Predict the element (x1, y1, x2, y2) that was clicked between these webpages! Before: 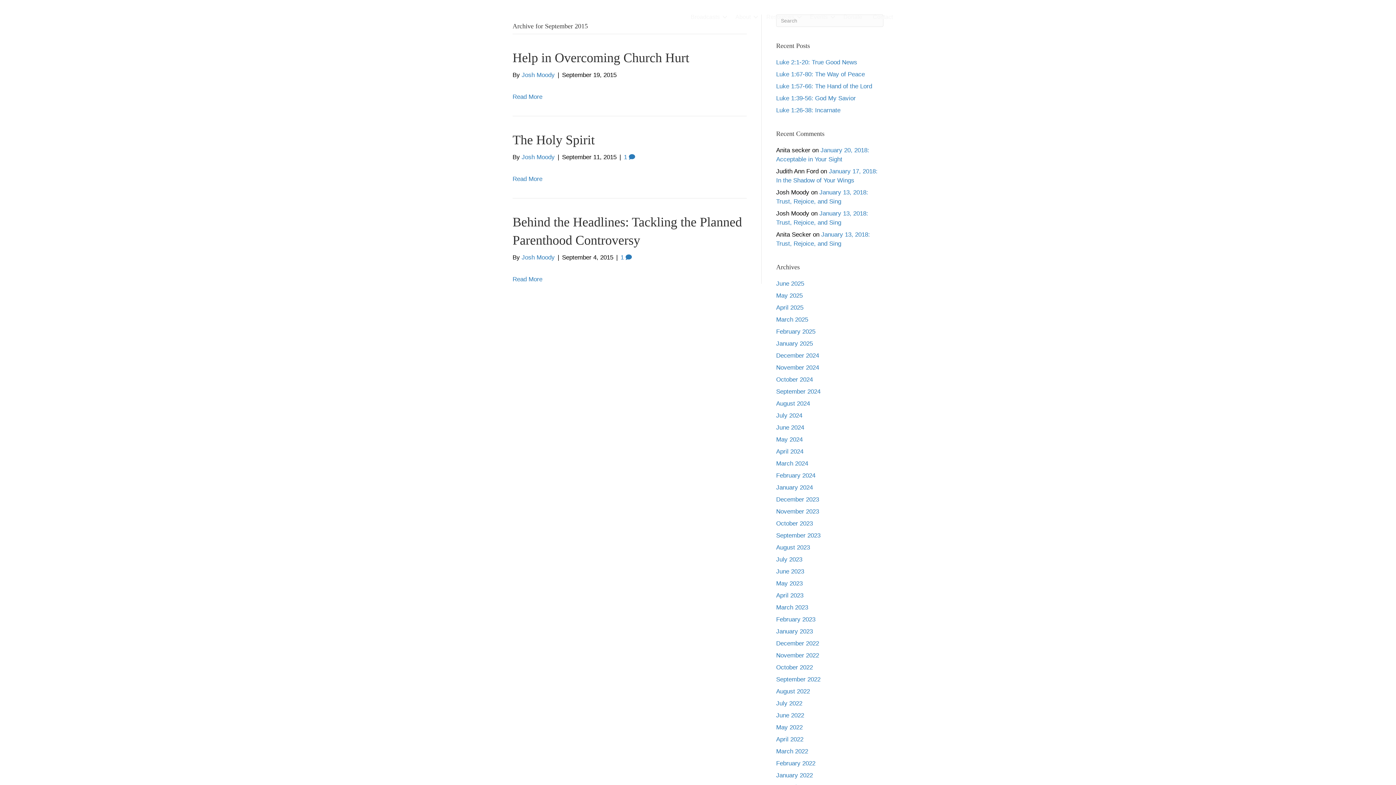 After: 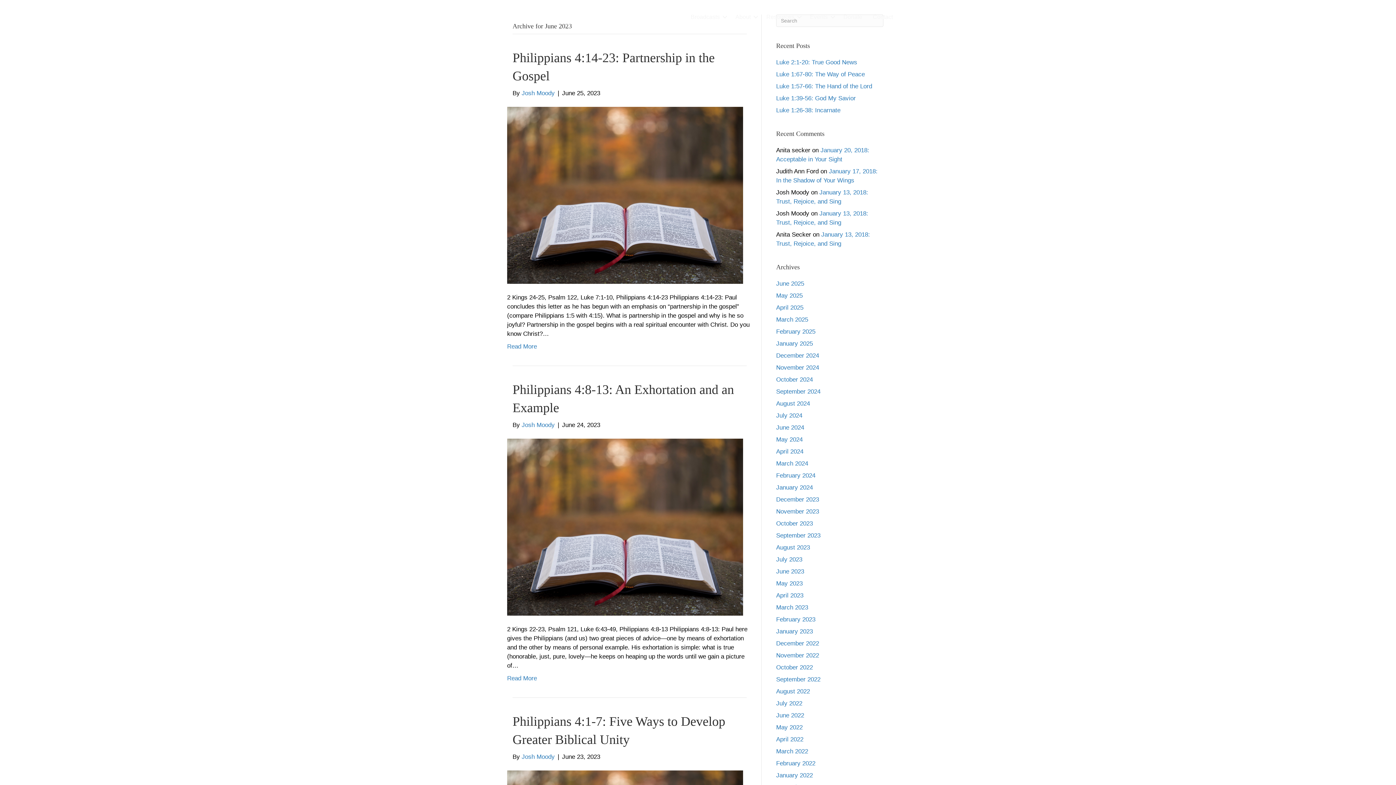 Action: label: June 2023 bbox: (776, 568, 804, 575)